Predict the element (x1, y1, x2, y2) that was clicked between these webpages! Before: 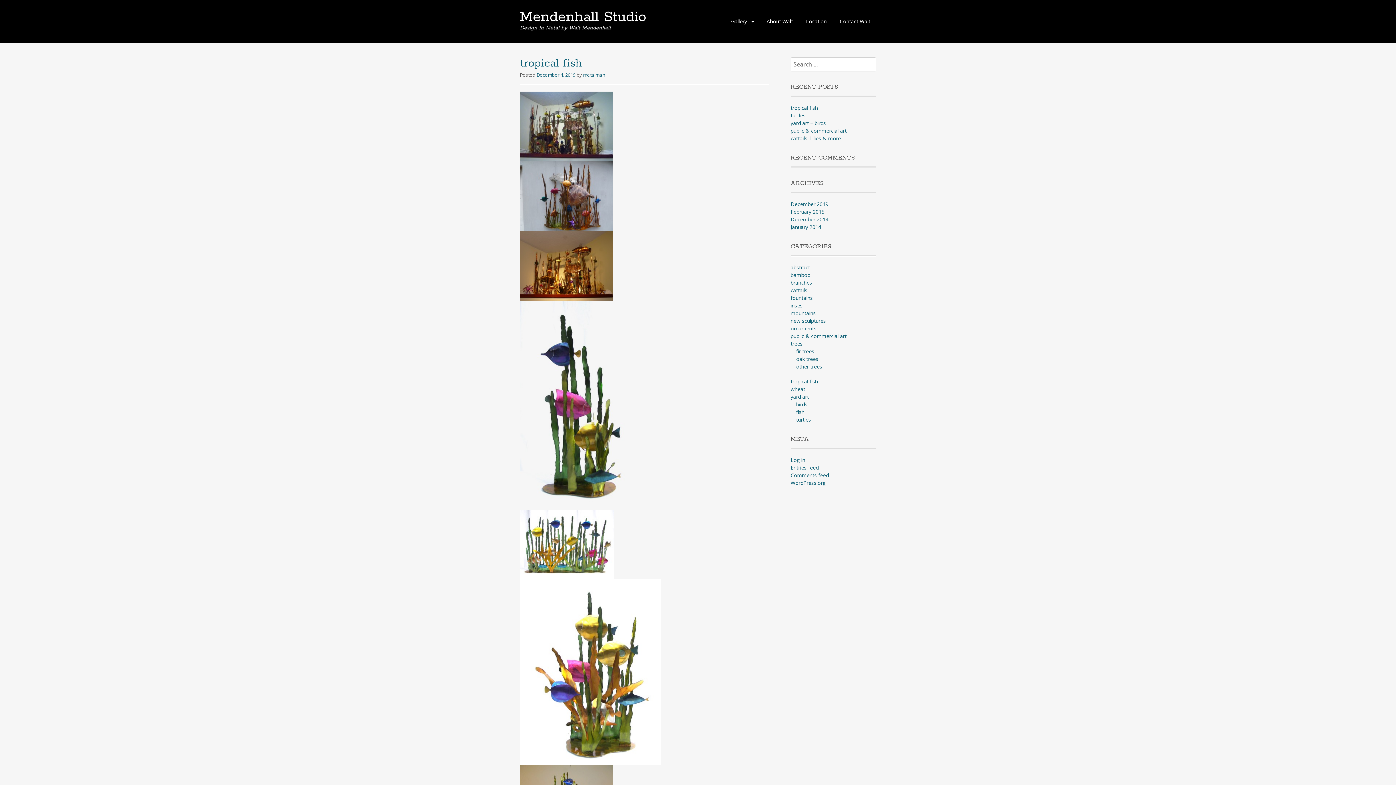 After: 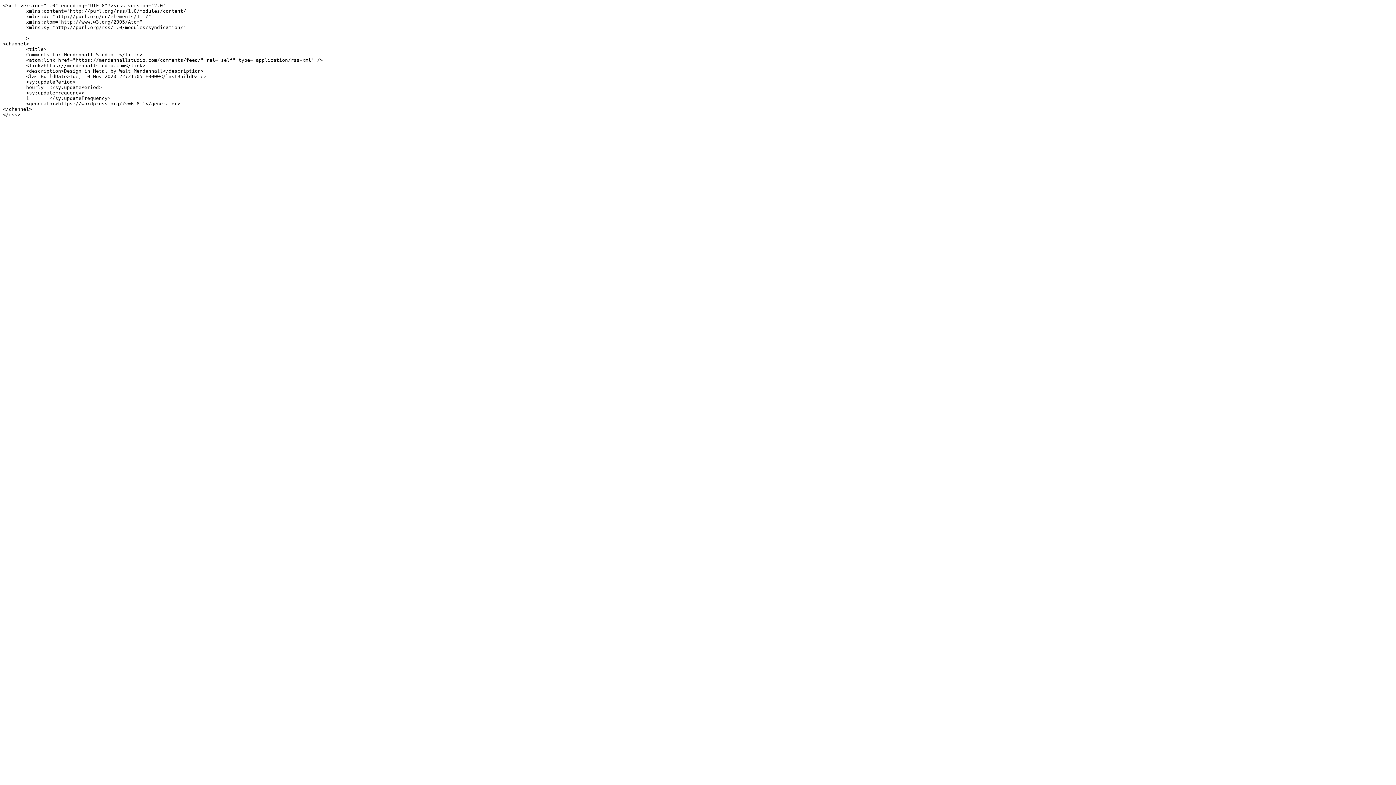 Action: label: Comments feed bbox: (790, 472, 829, 478)